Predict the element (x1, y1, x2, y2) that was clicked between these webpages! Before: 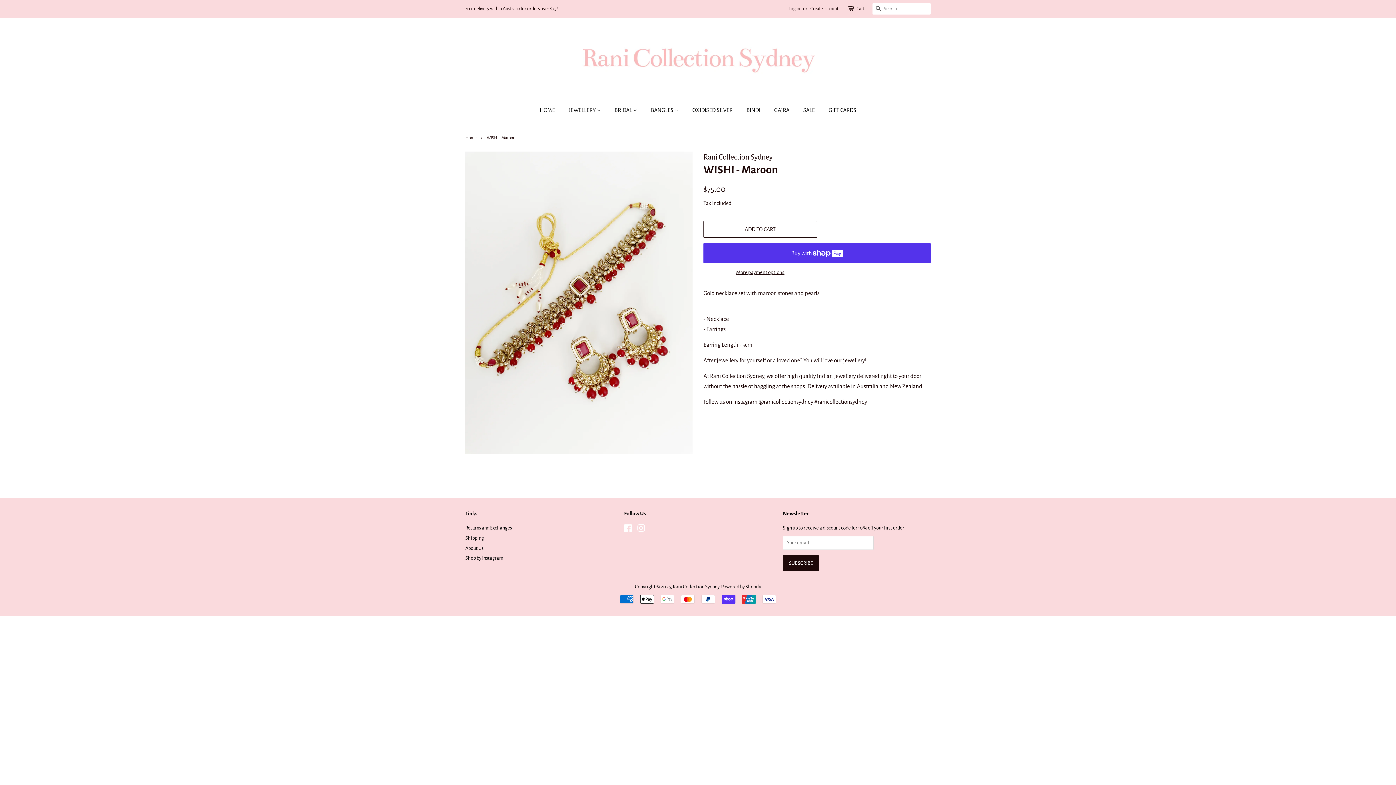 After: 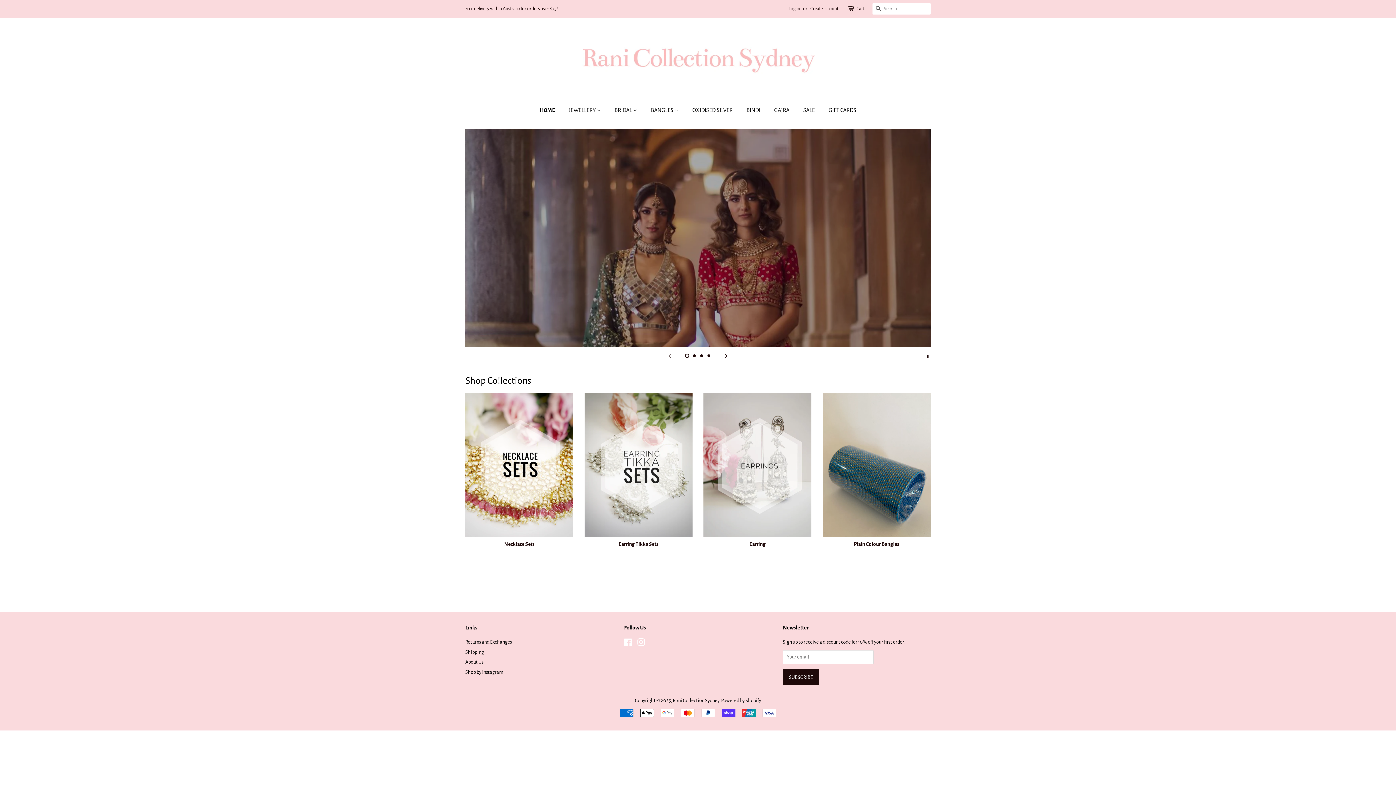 Action: bbox: (571, 28, 824, 91)